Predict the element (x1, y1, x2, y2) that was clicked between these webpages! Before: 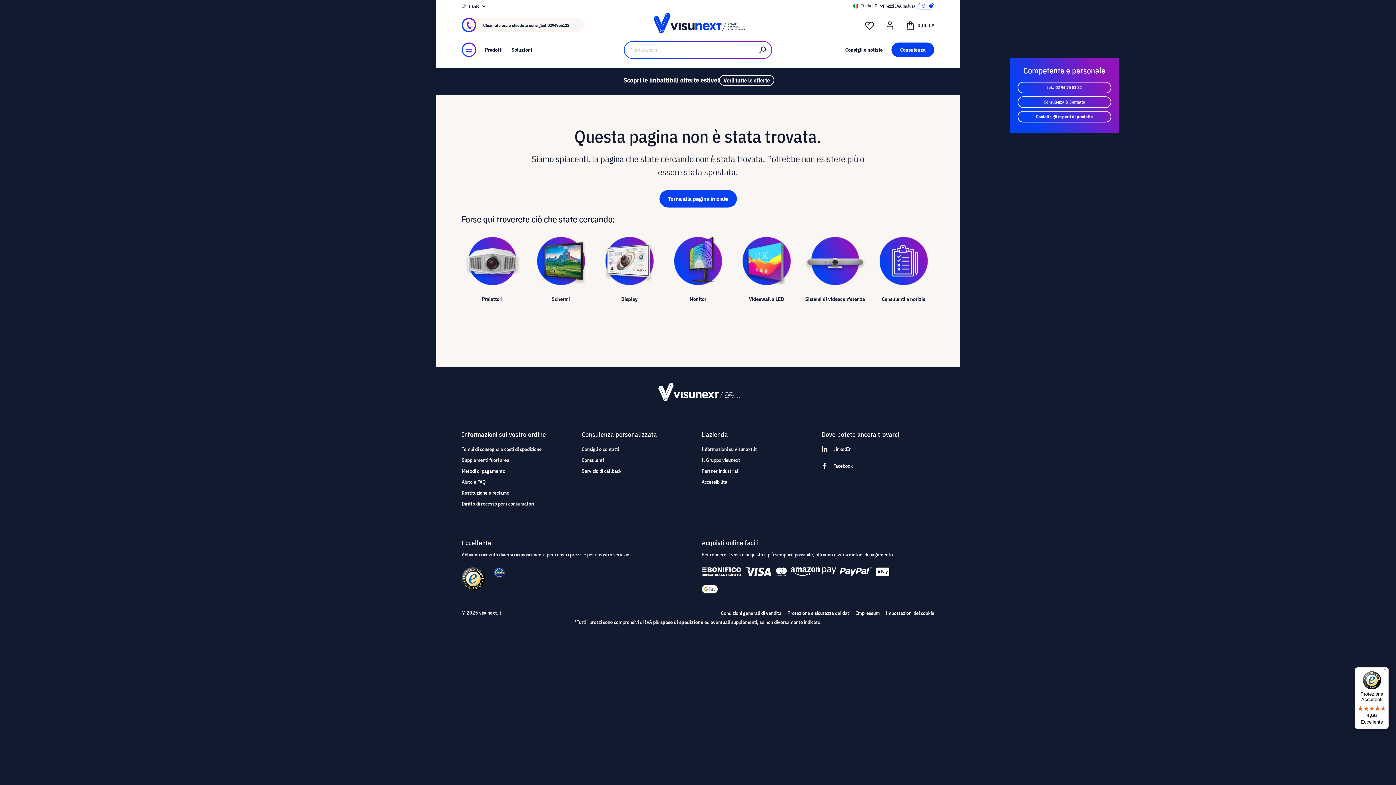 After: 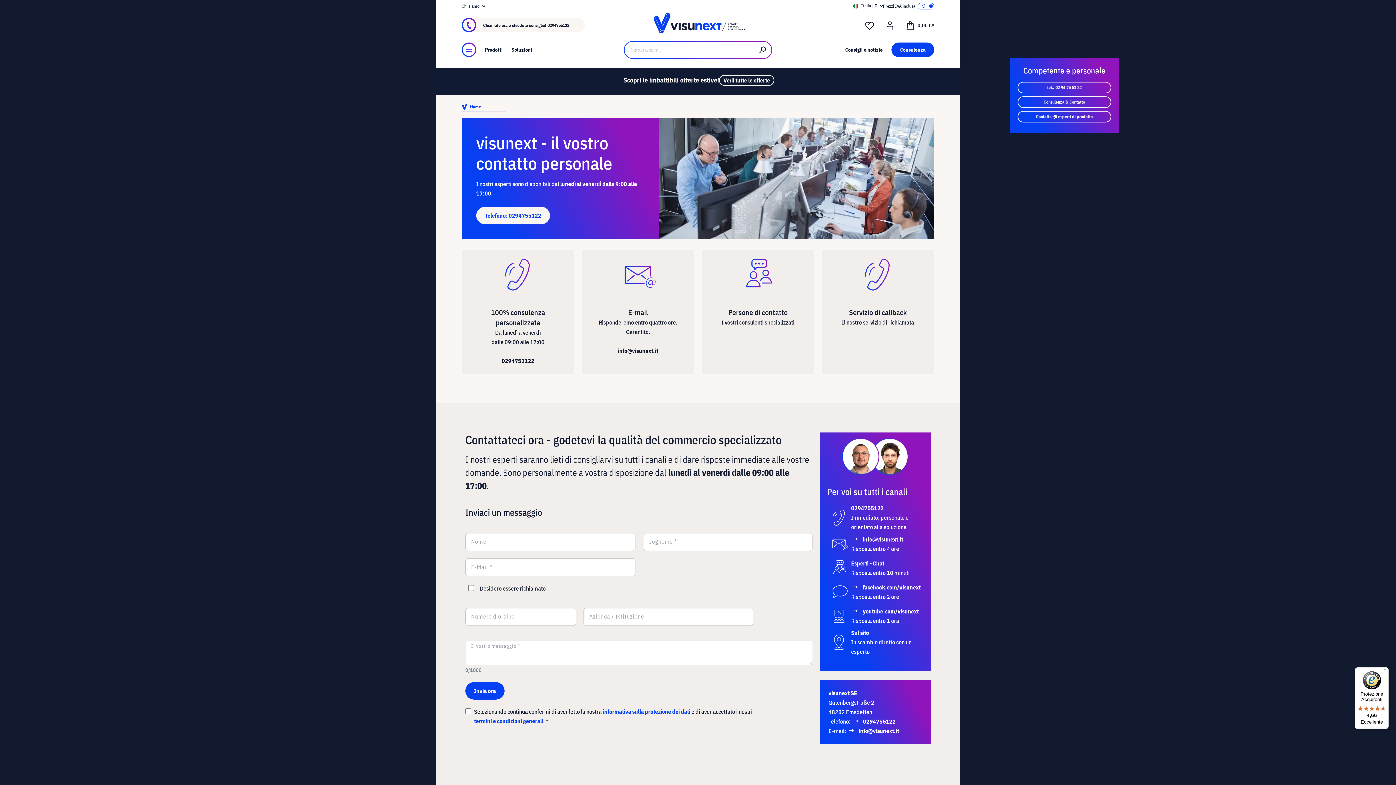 Action: bbox: (891, 42, 934, 57) label: Consulenza